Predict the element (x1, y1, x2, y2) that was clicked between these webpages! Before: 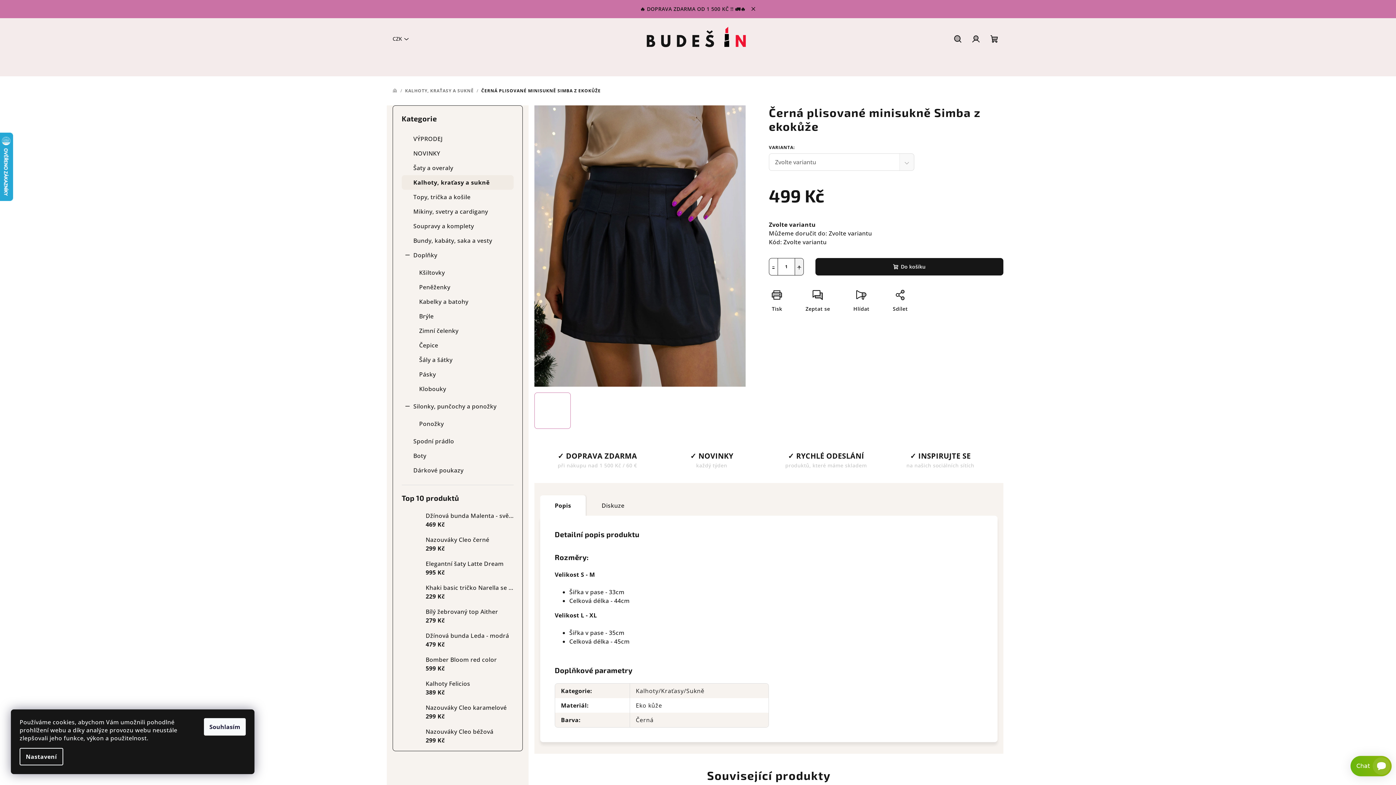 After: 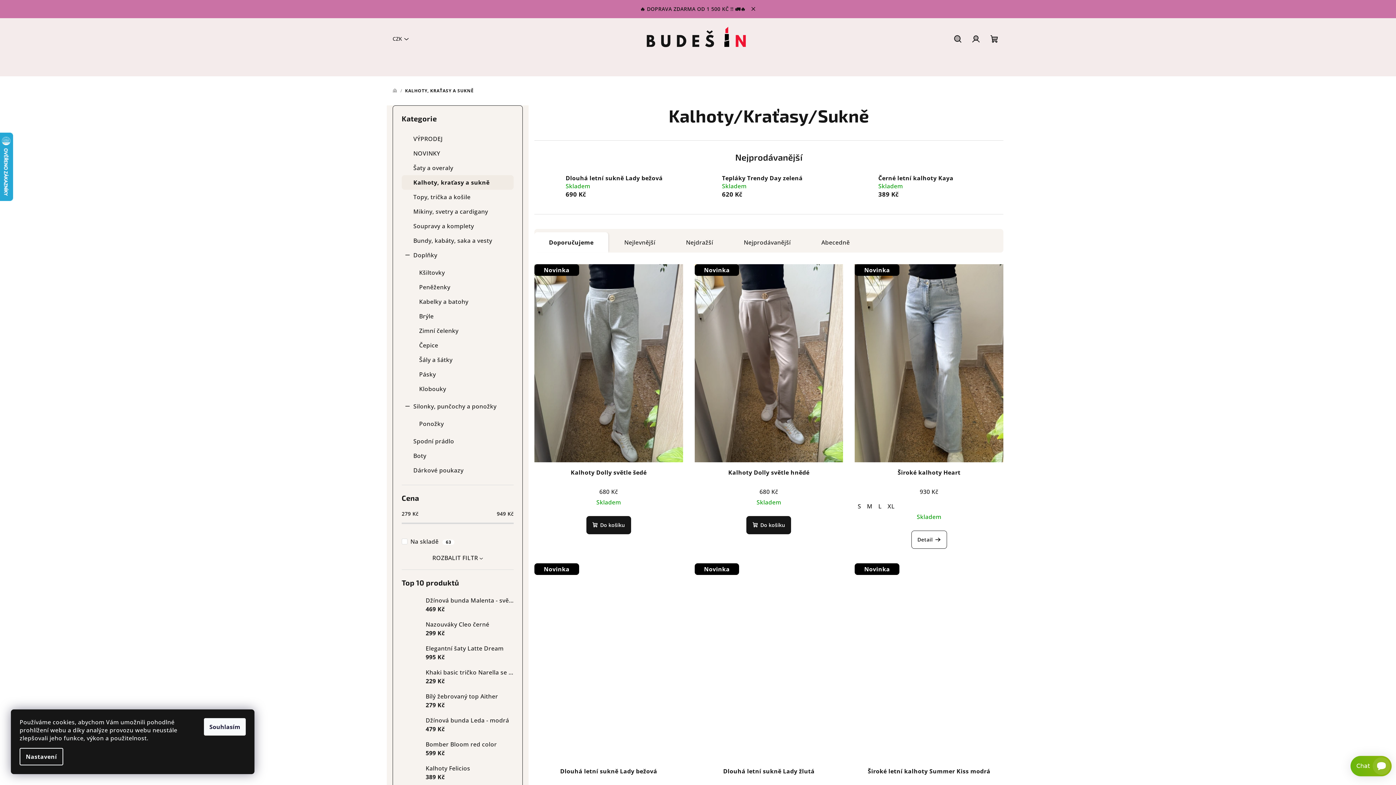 Action: bbox: (401, 175, 513, 189) label: Kalhoty, kraťasy a sukně 